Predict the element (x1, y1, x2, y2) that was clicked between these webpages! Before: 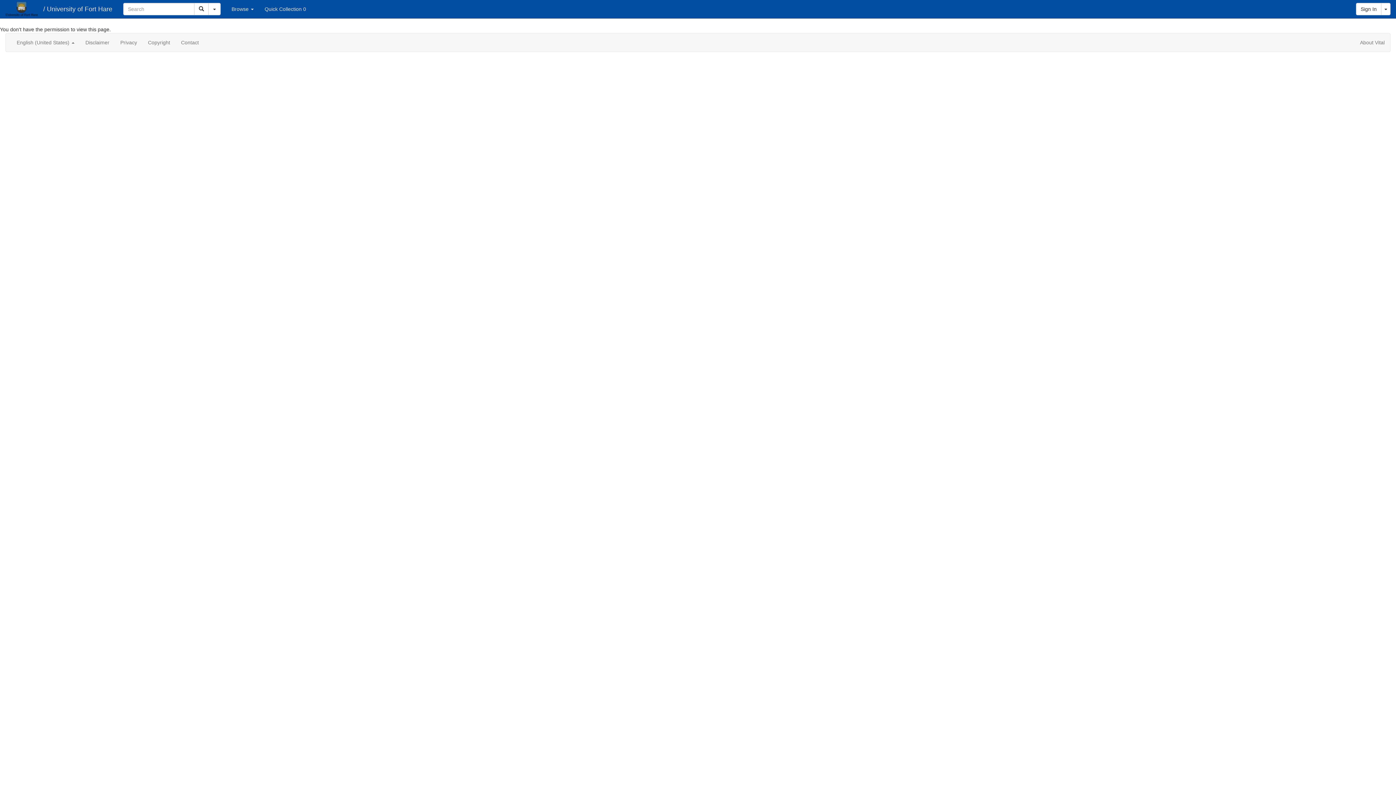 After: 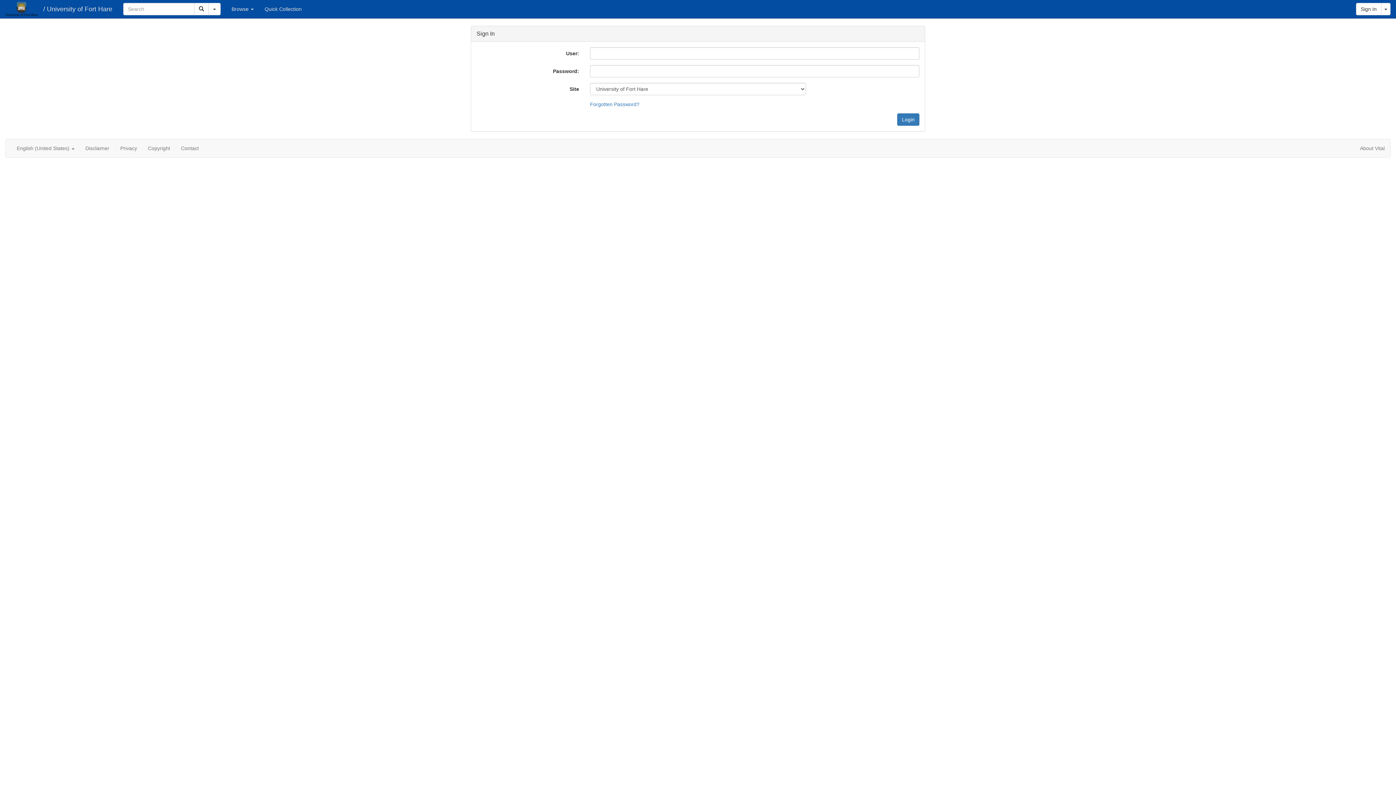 Action: bbox: (1356, 2, 1381, 15) label: Sign In